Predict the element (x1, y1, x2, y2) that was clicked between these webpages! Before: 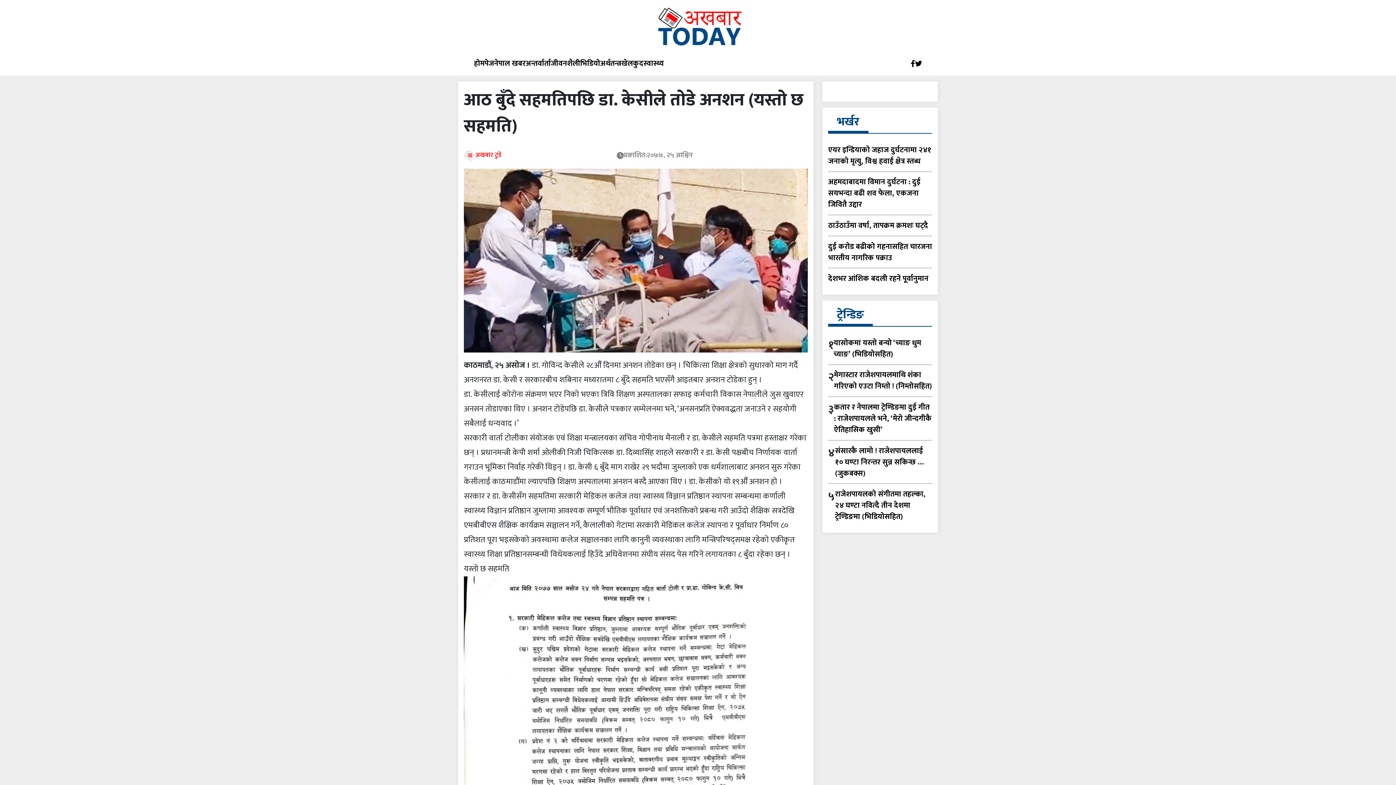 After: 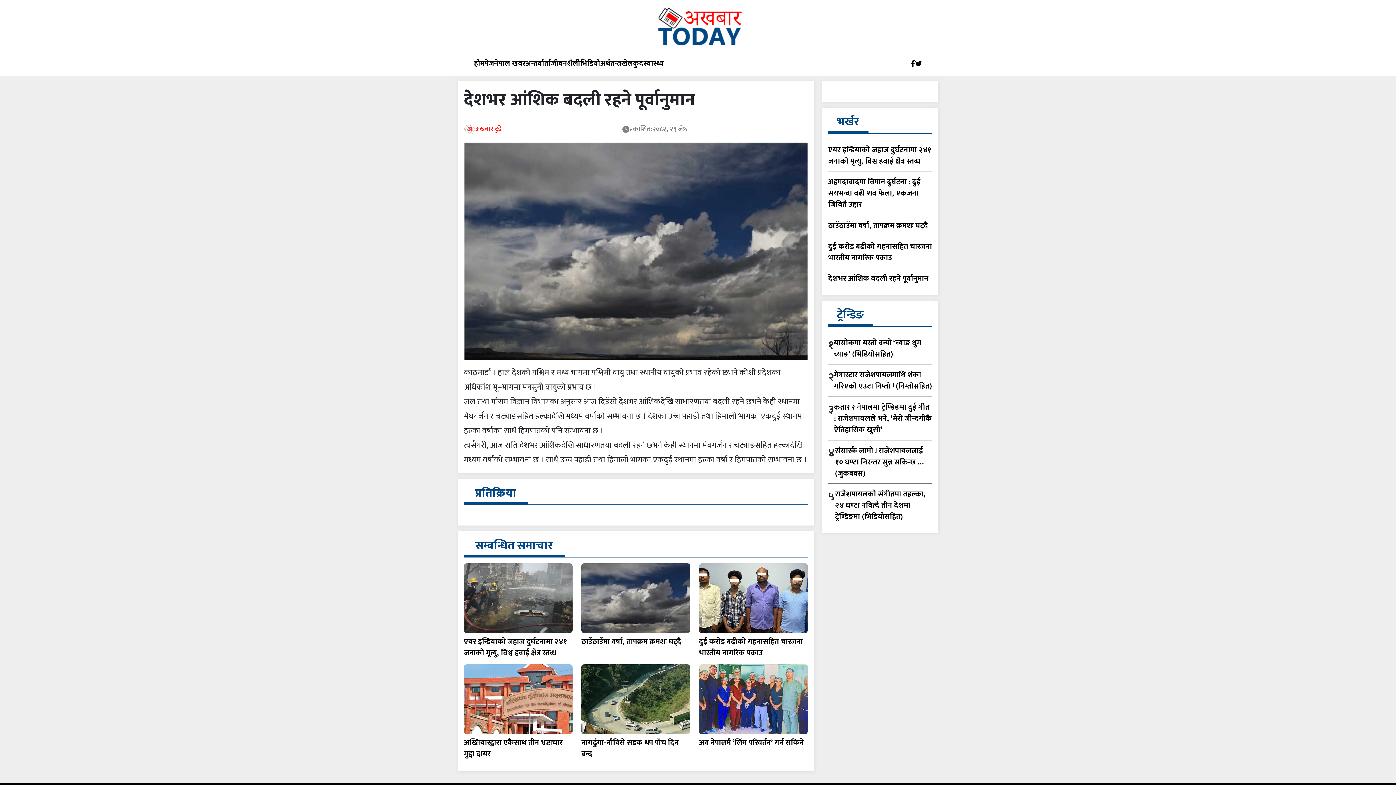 Action: label: देशभर आंशिक बदली रहने पूर्वानुमान bbox: (828, 268, 932, 289)